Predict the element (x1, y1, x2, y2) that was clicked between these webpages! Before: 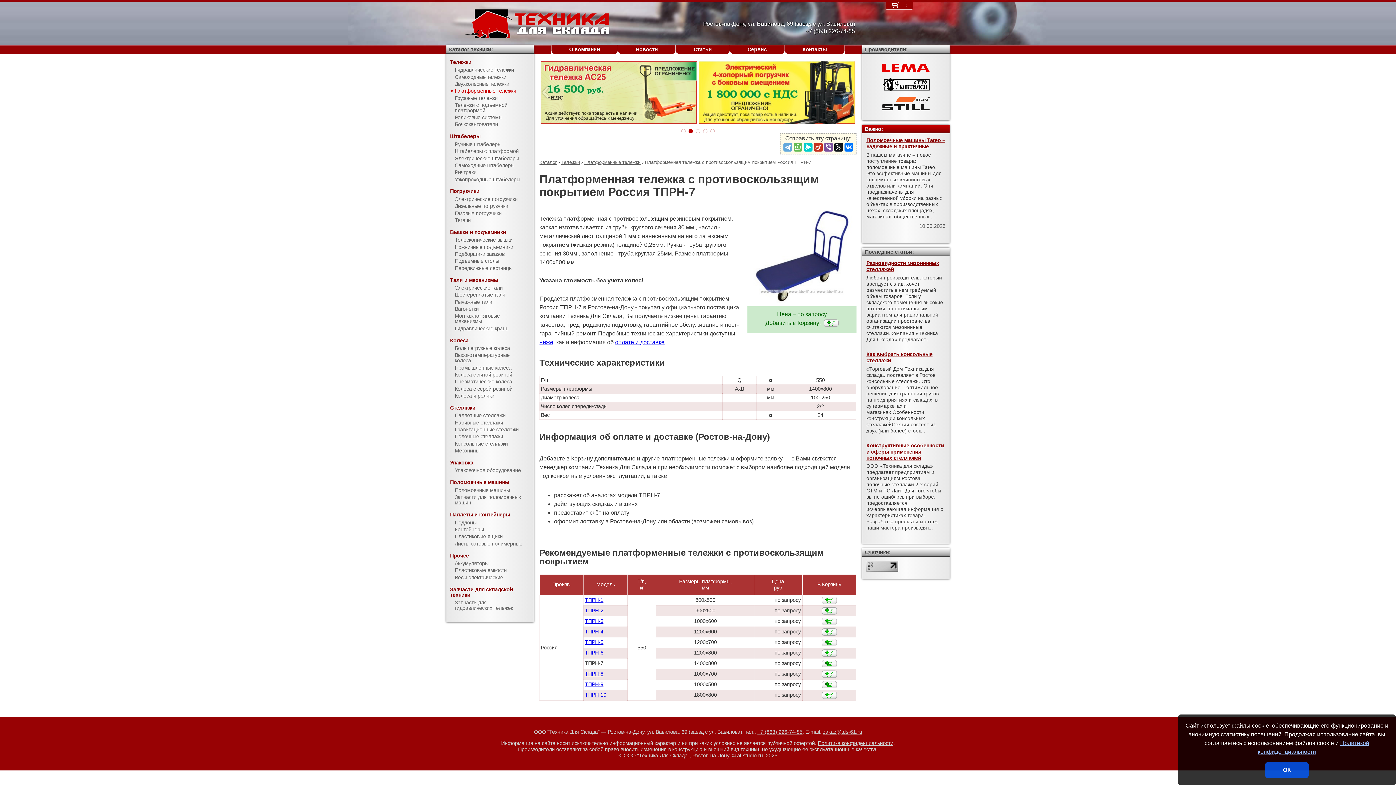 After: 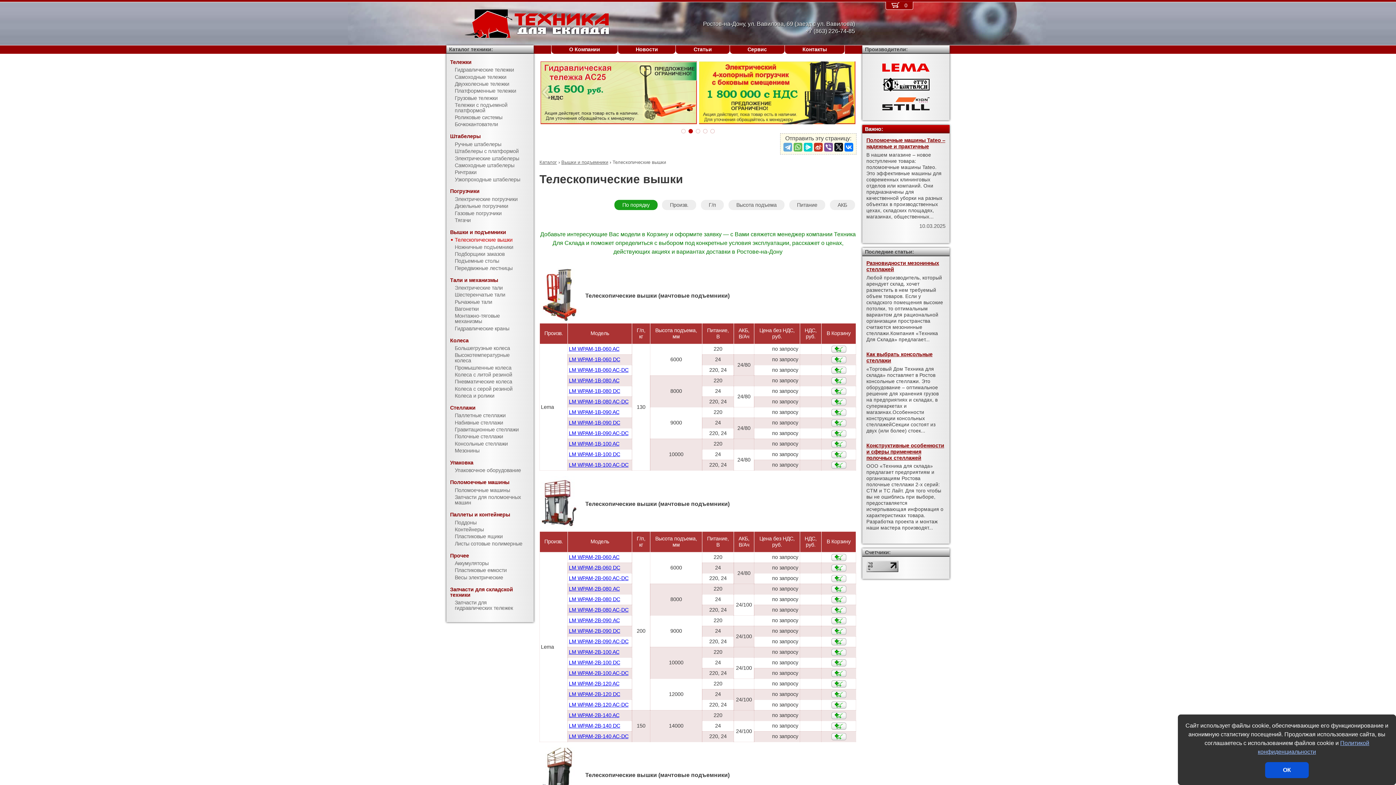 Action: label: Телескопические вышки bbox: (446, 236, 533, 243)